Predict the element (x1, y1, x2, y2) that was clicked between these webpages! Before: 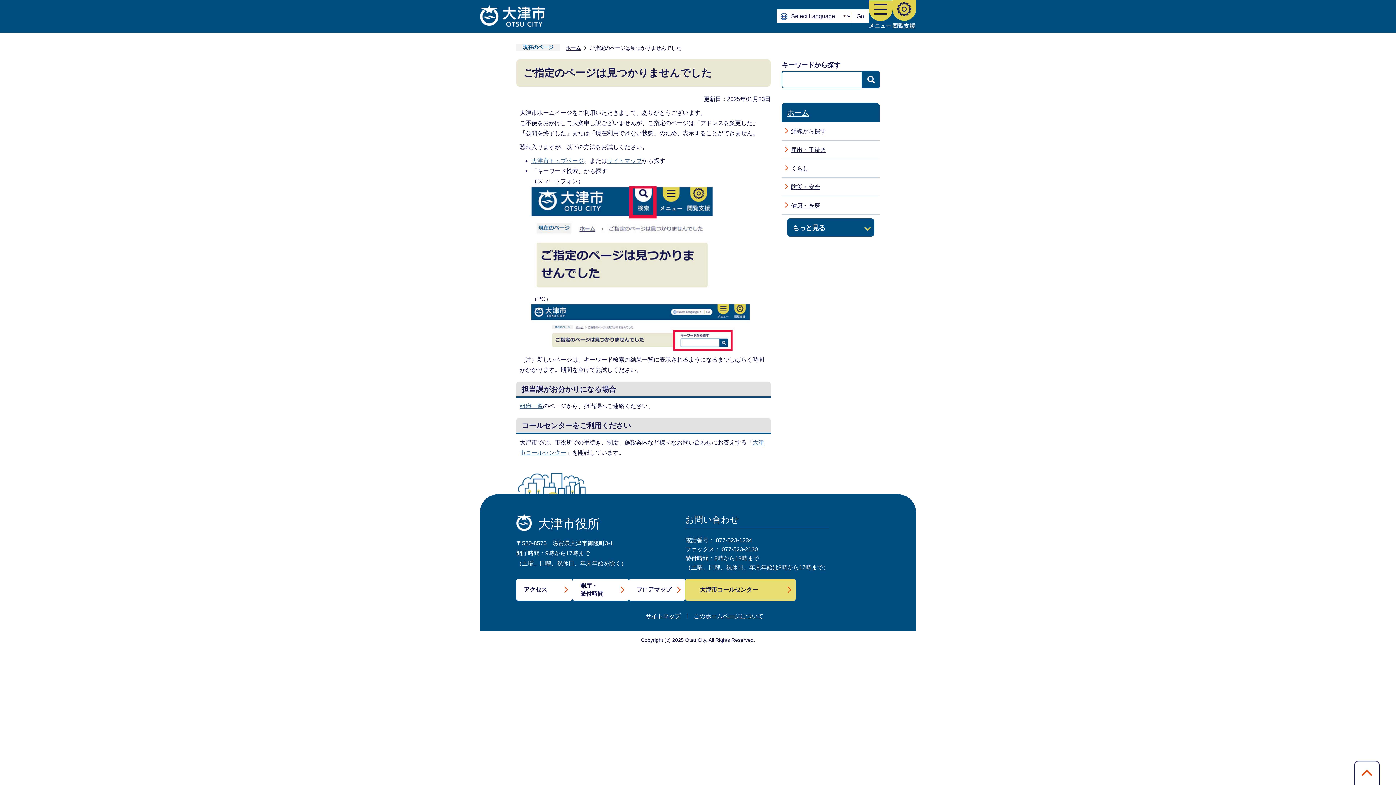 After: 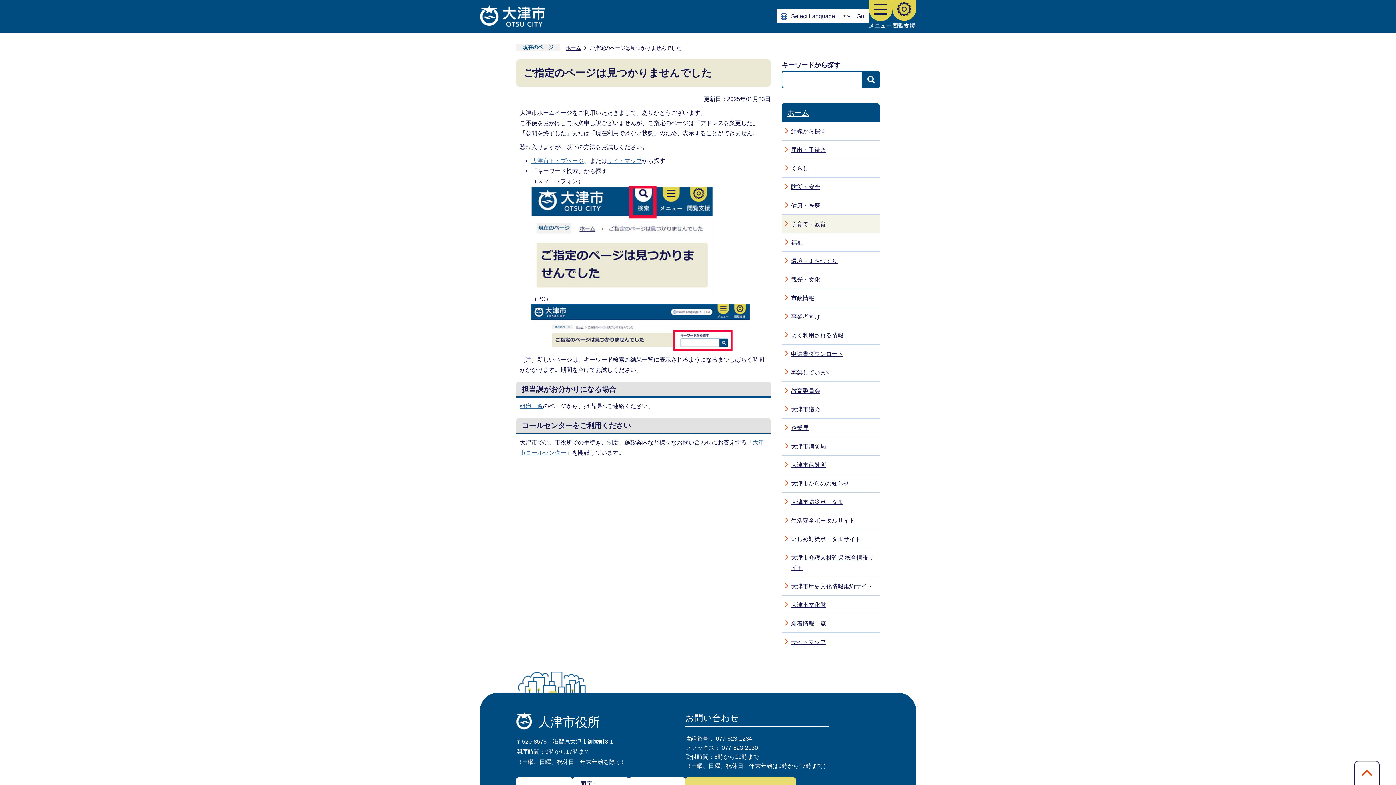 Action: bbox: (787, 218, 874, 236) label: もっと見る